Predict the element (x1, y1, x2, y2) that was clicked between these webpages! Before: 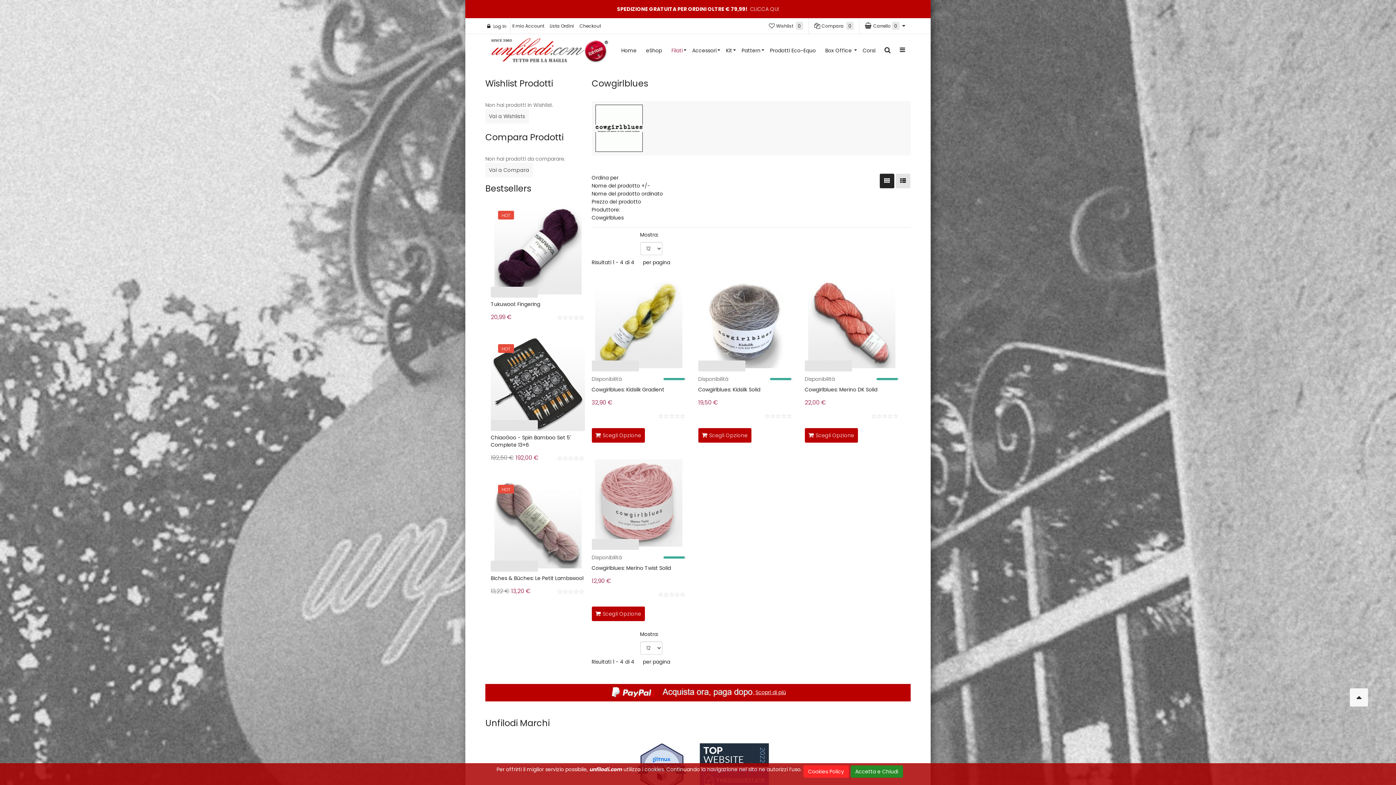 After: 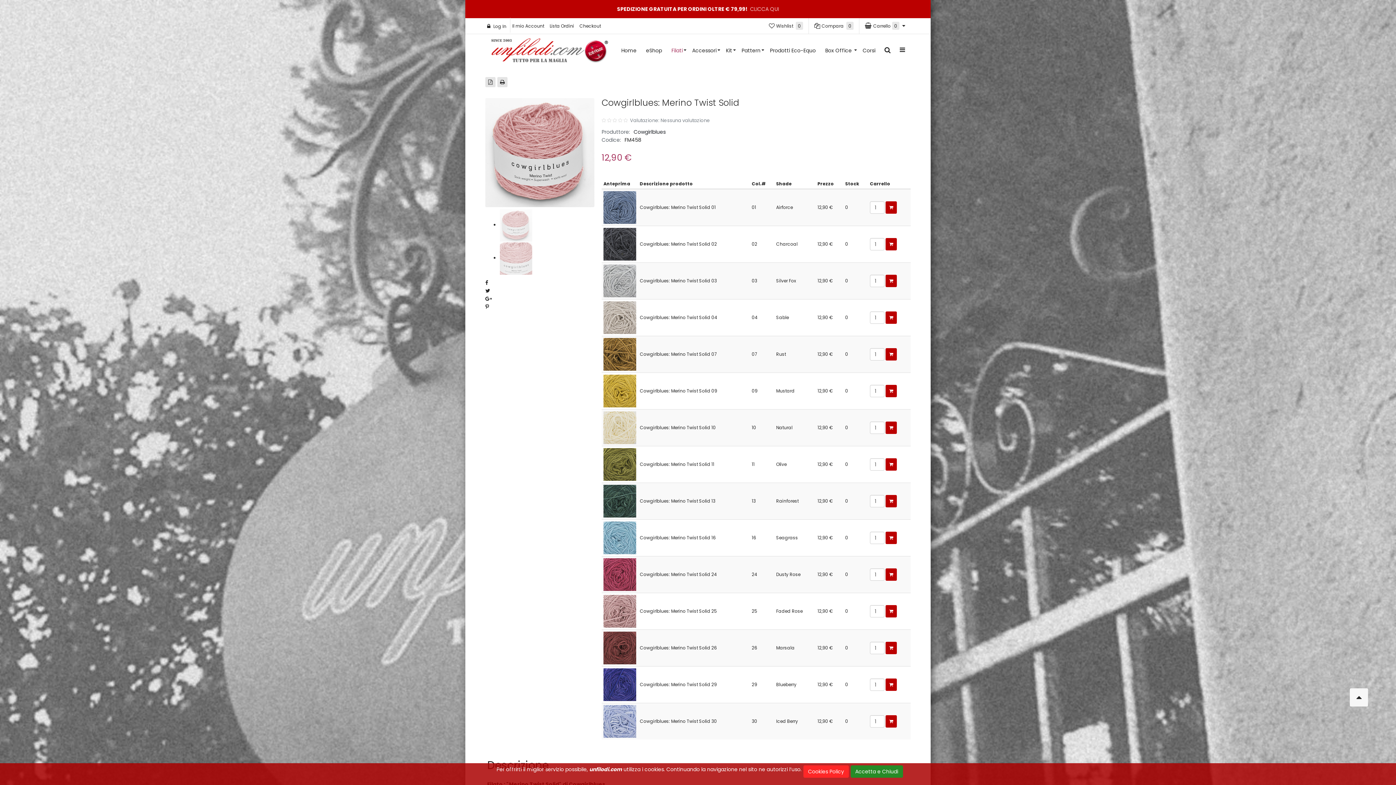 Action: bbox: (591, 456, 686, 550)